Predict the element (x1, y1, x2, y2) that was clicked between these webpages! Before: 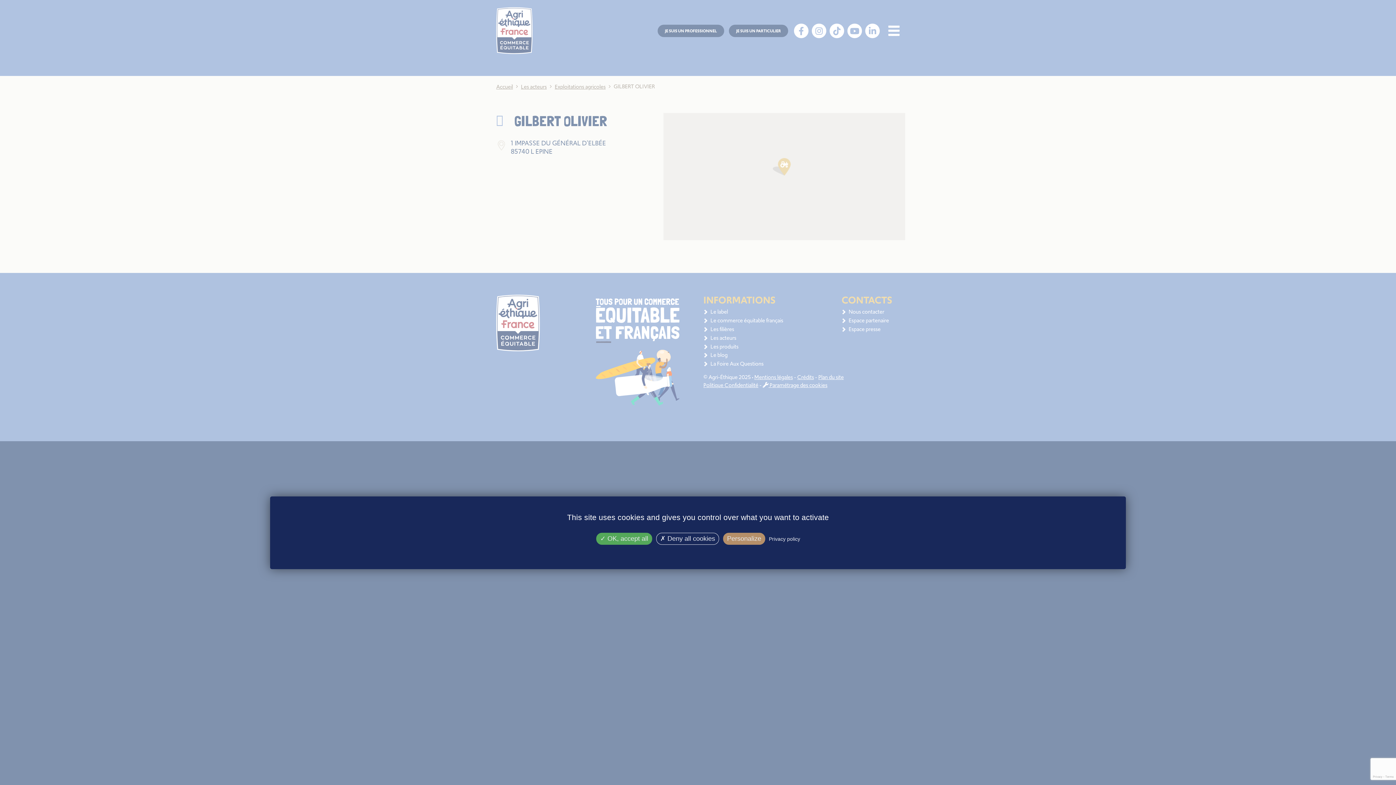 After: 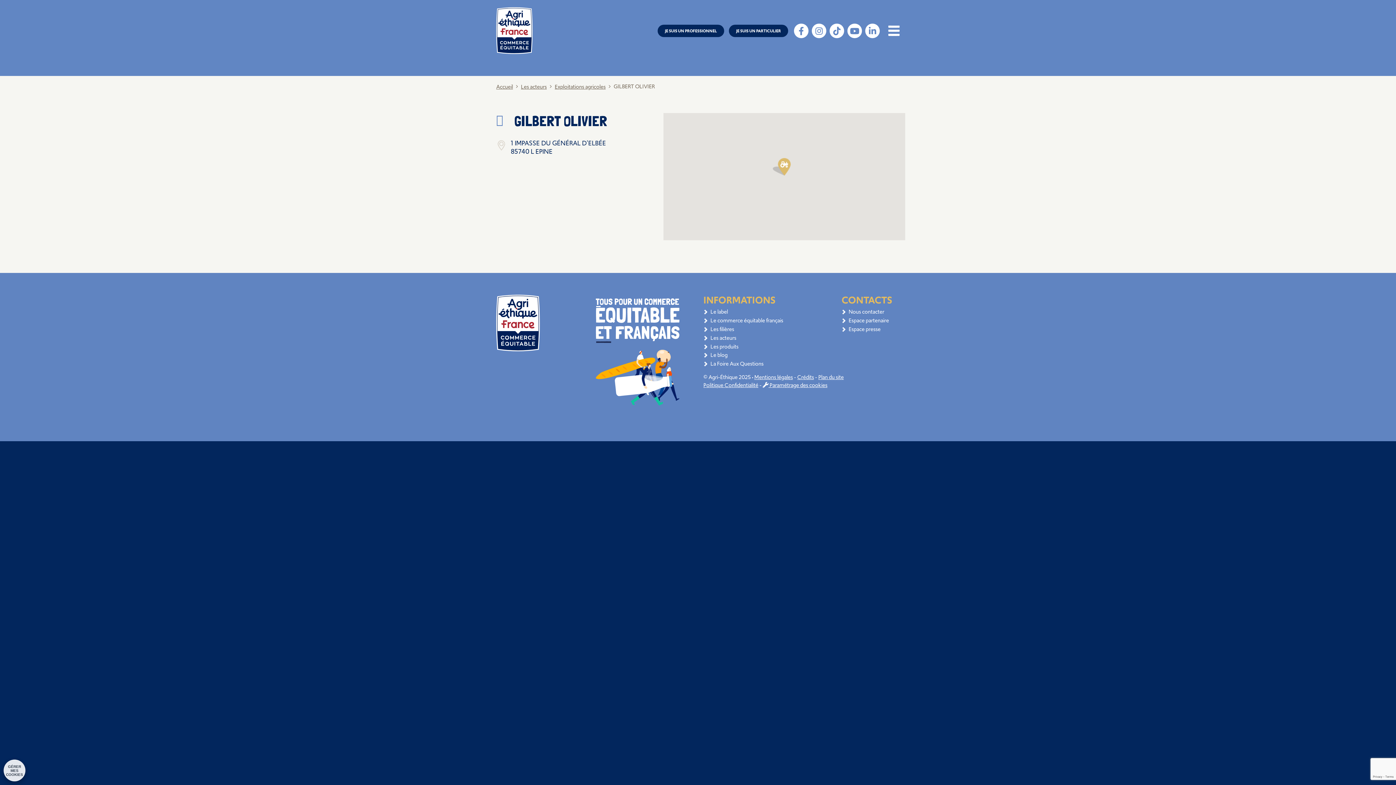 Action: label:  Deny all cookies bbox: (656, 533, 719, 545)